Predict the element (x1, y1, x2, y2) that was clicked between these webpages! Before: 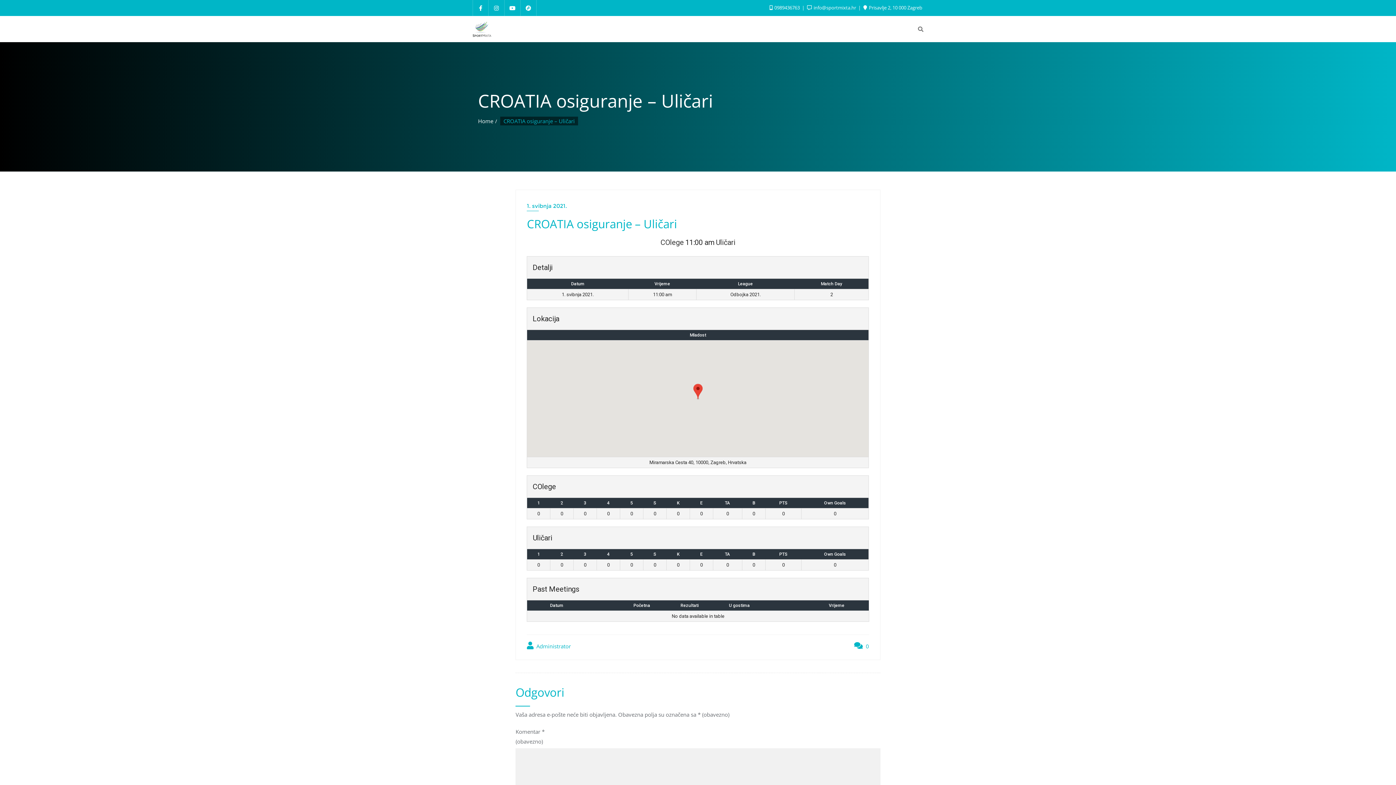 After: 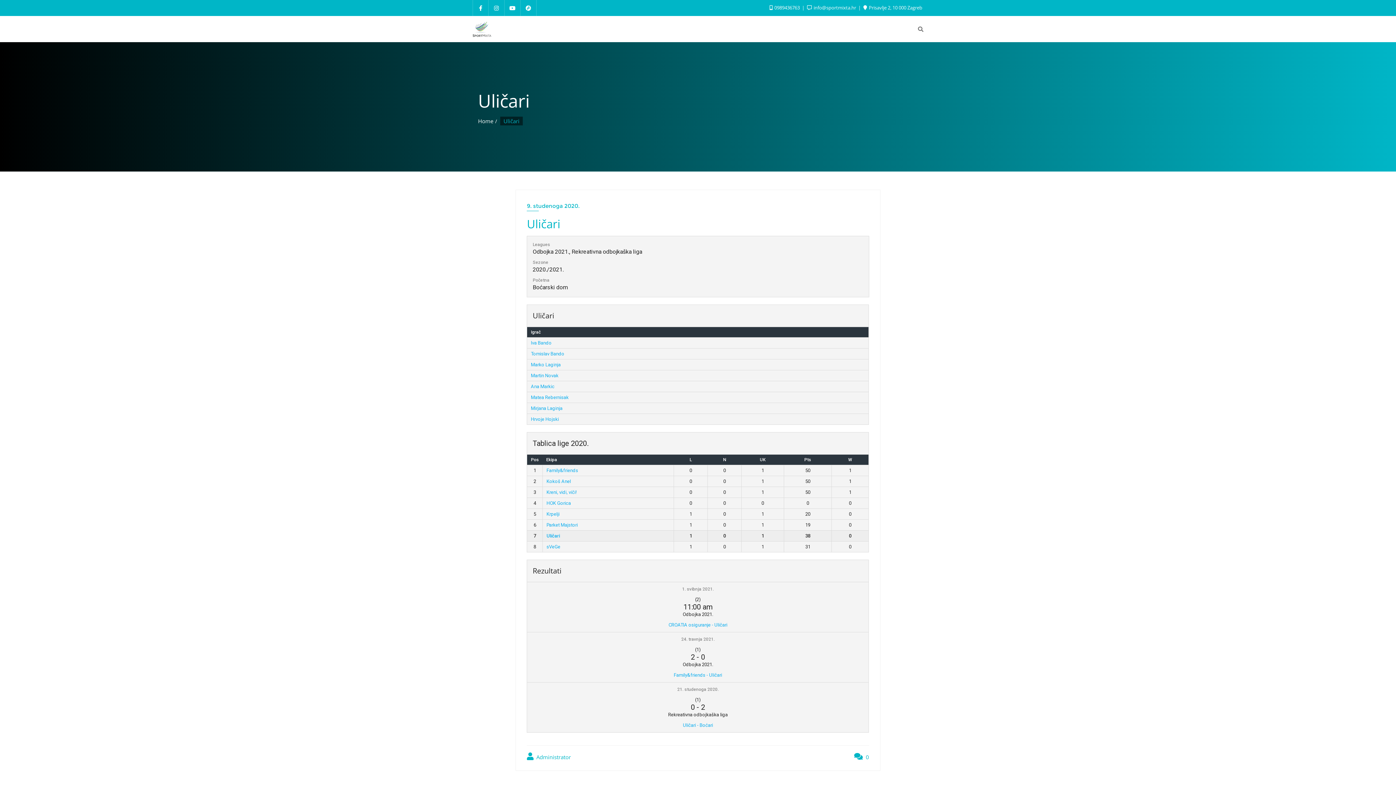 Action: label: Uličari bbox: (715, 240, 735, 246)